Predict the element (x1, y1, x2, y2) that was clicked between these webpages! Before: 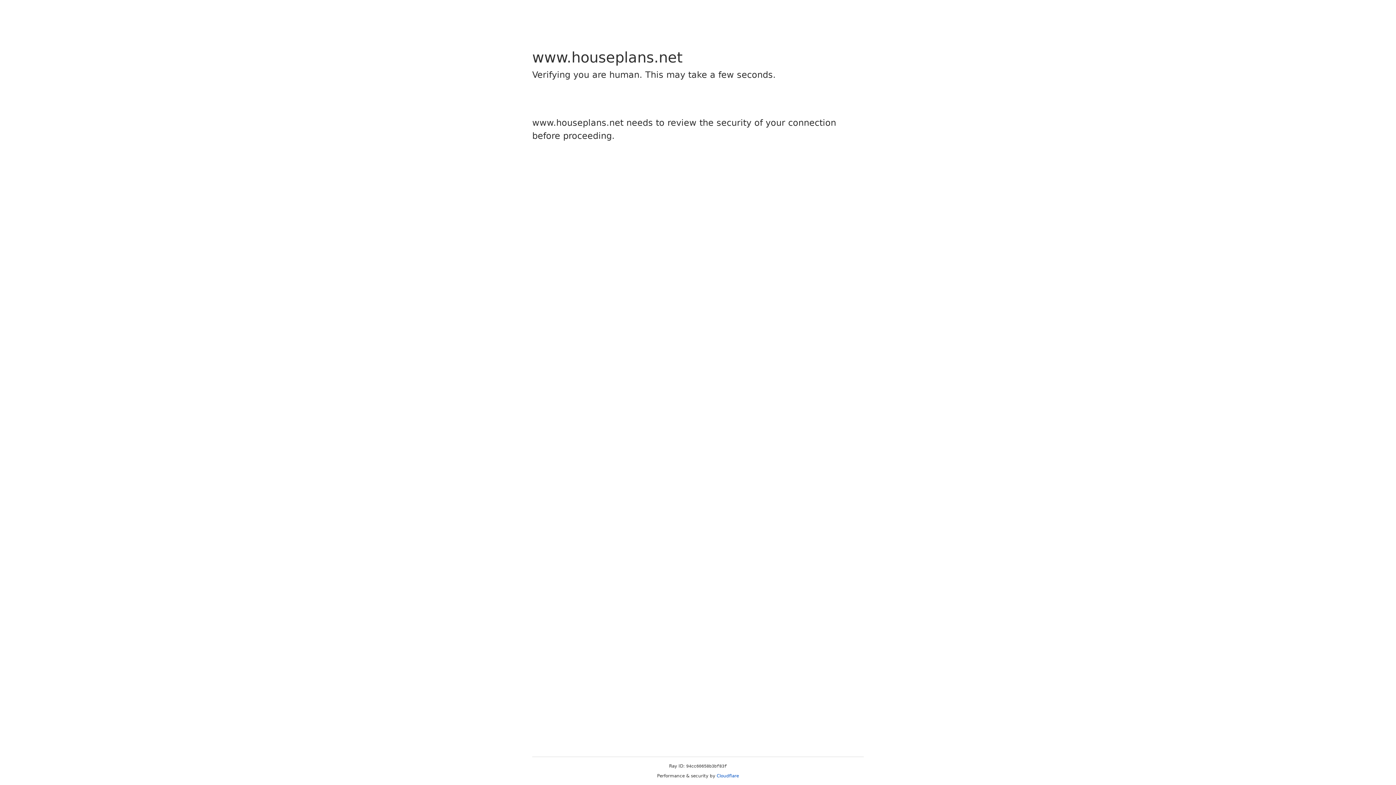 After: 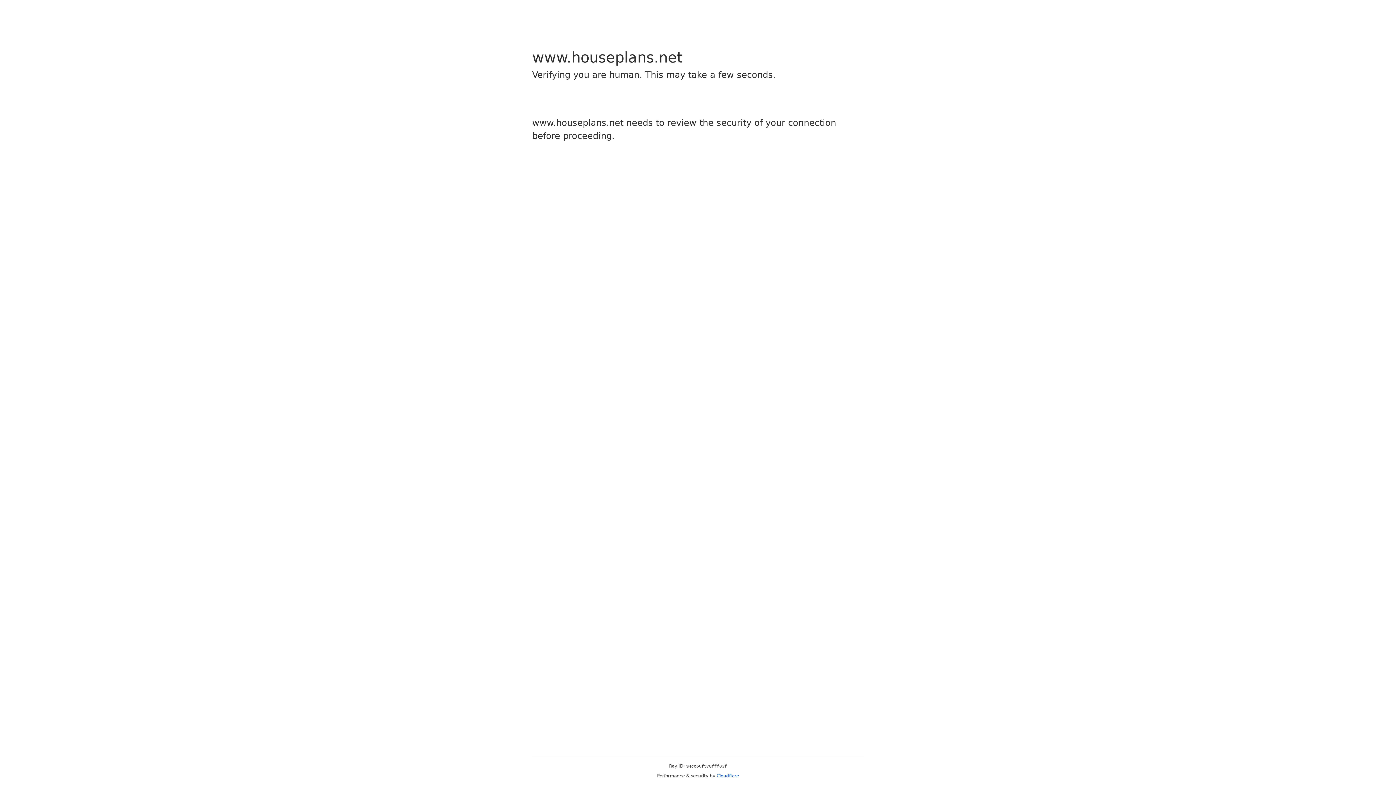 Action: label: Cloudflare bbox: (716, 773, 739, 778)